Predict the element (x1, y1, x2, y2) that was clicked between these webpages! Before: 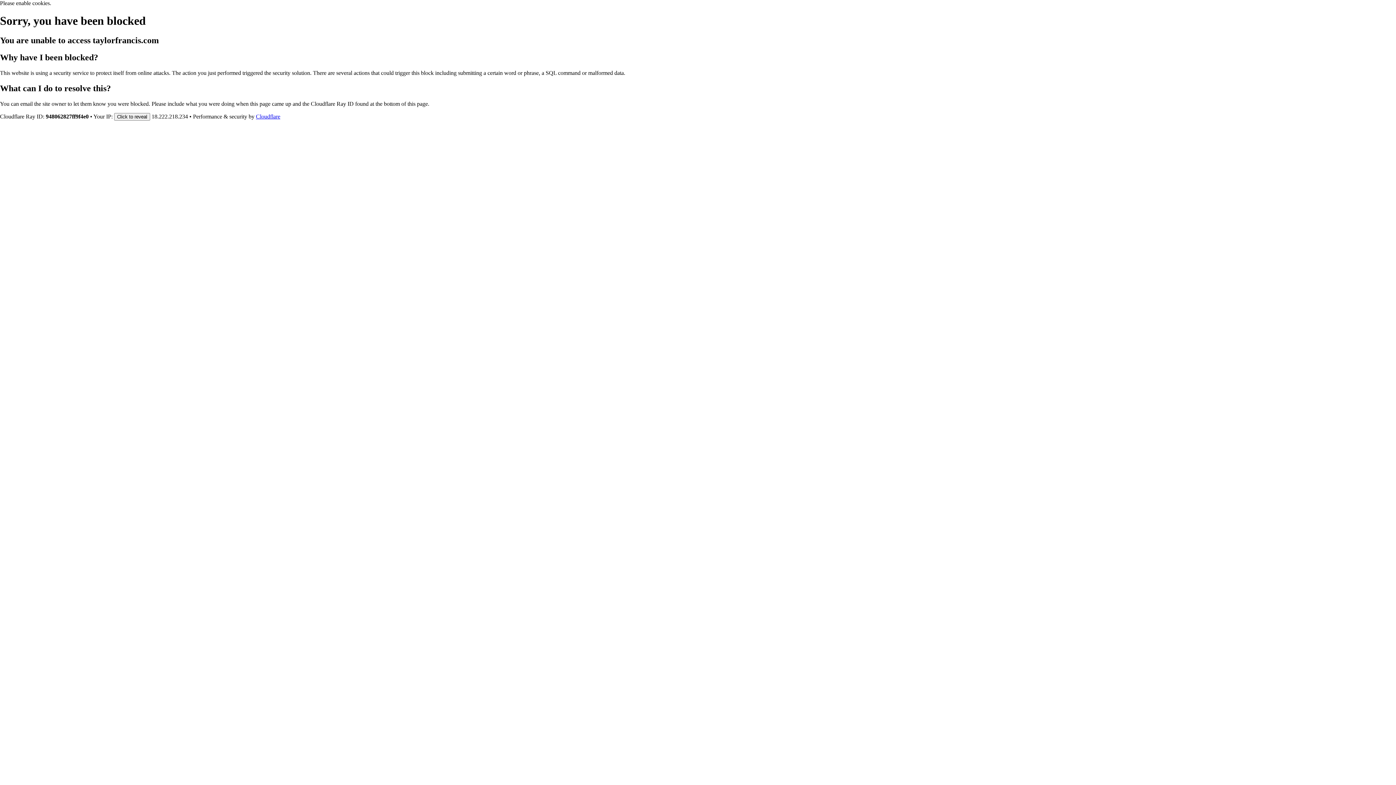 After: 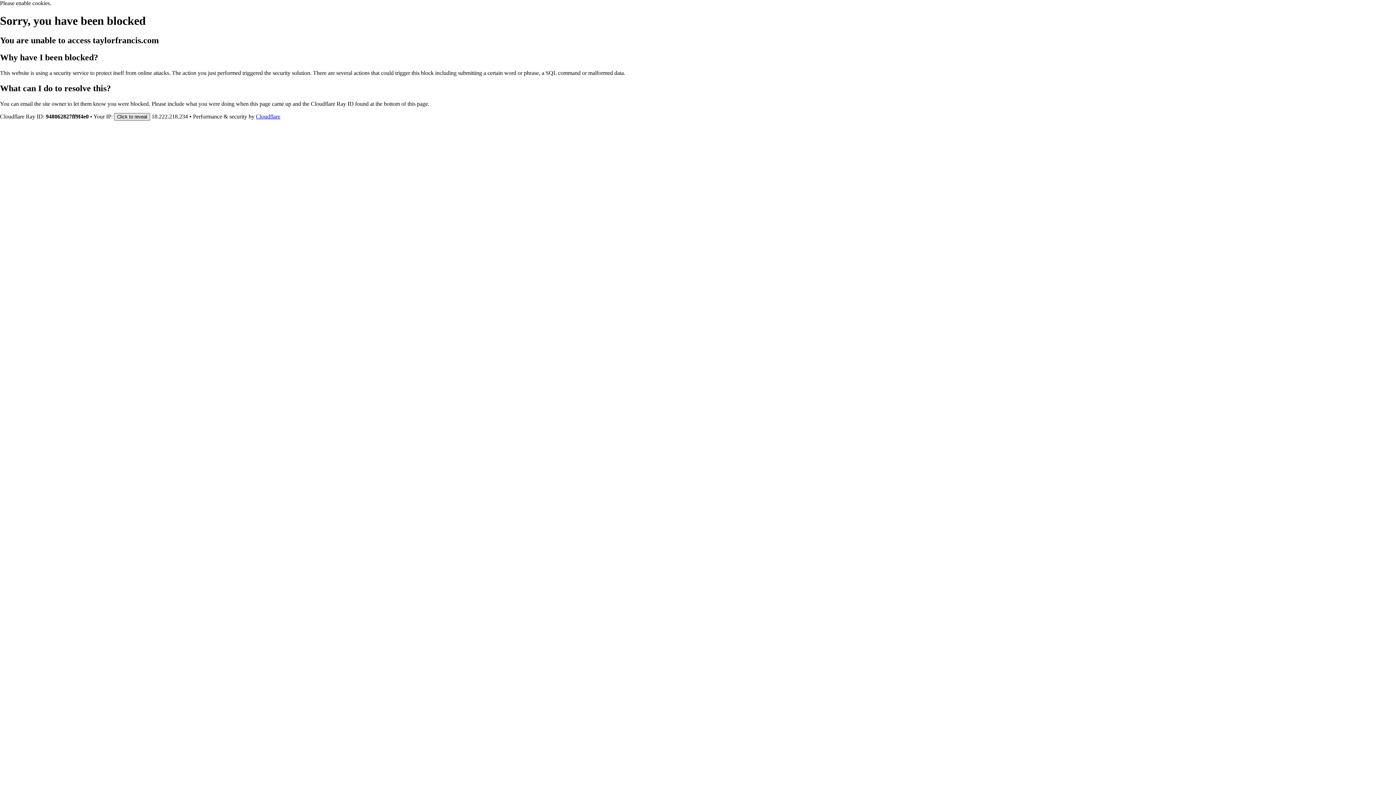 Action: label: Click to reveal bbox: (114, 112, 150, 120)